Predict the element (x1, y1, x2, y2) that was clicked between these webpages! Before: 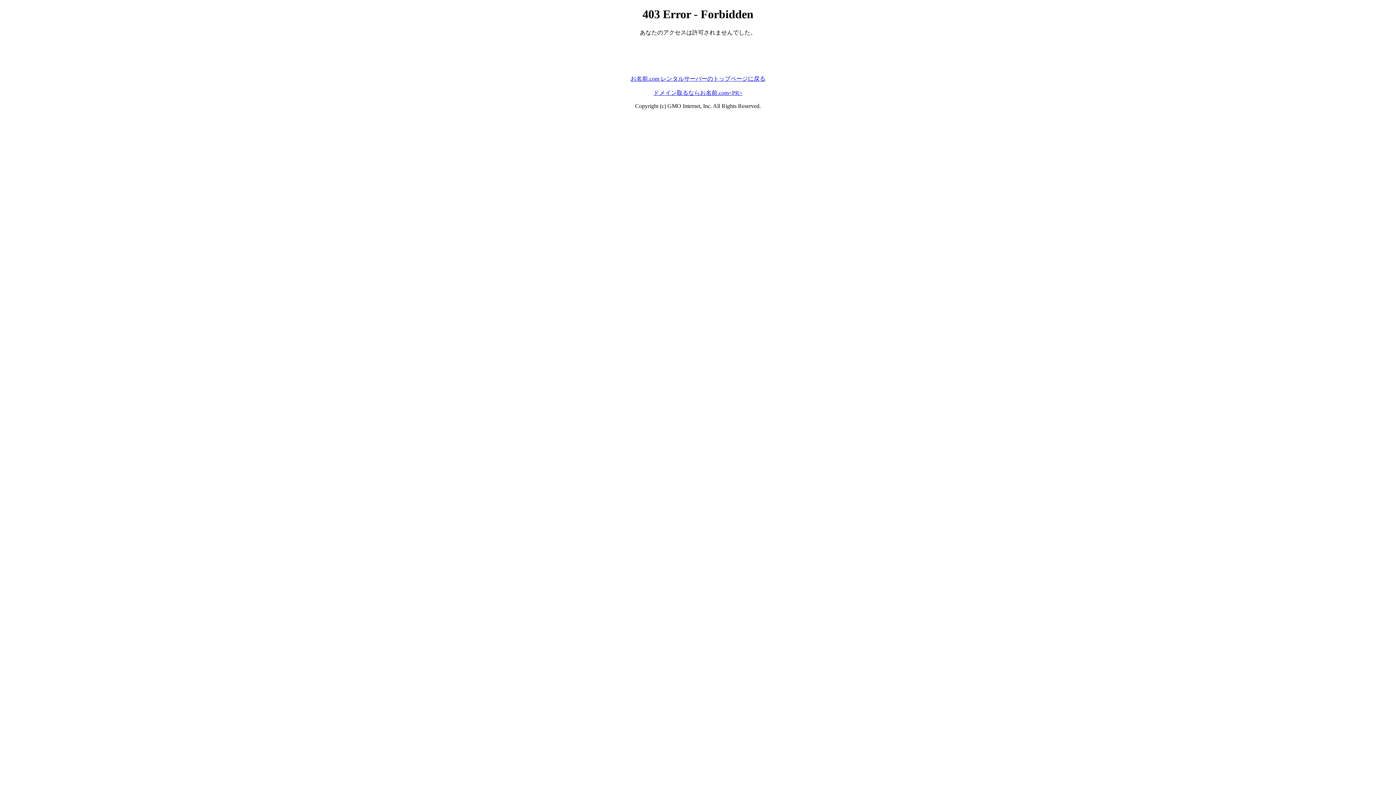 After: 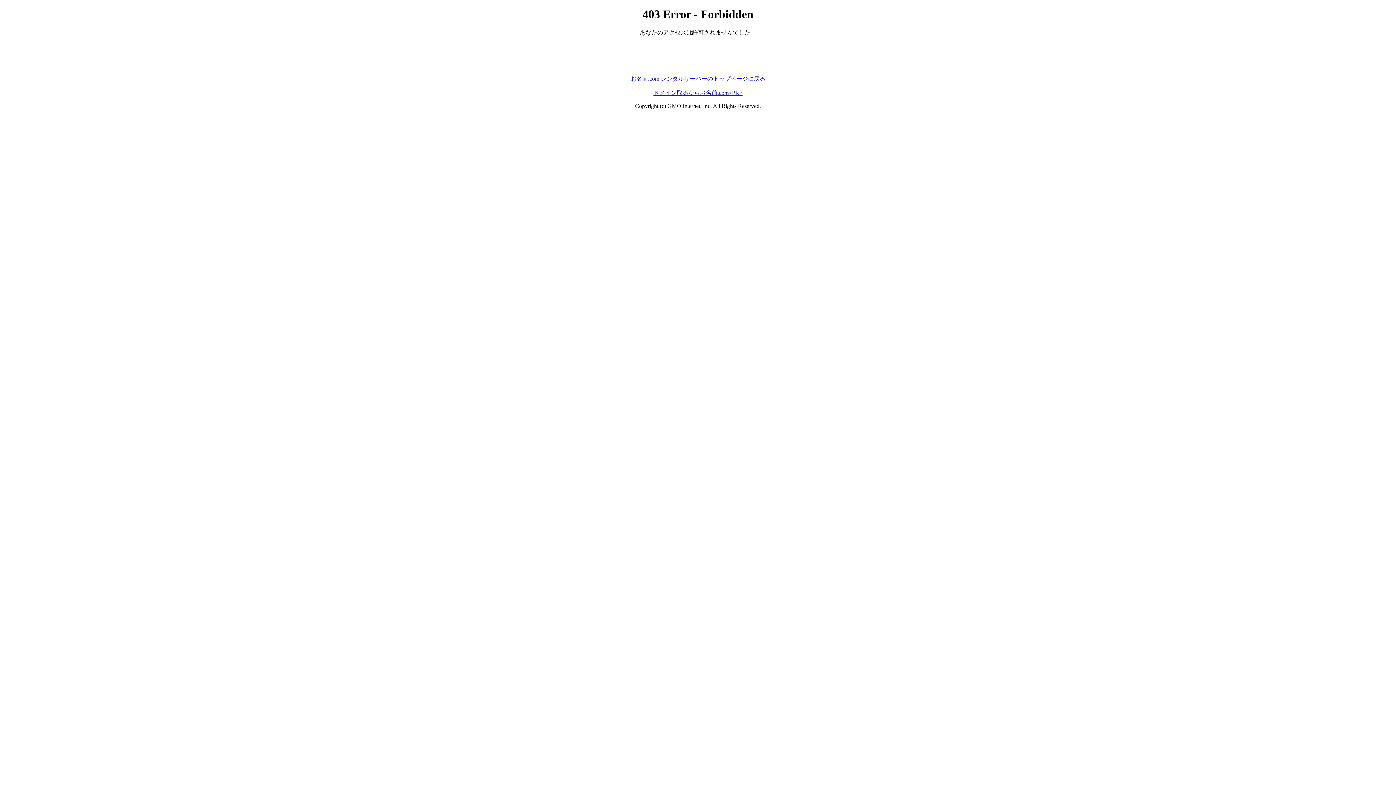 Action: label: お名前.com レンタルサーバーのトップページに戻る bbox: (630, 75, 765, 81)